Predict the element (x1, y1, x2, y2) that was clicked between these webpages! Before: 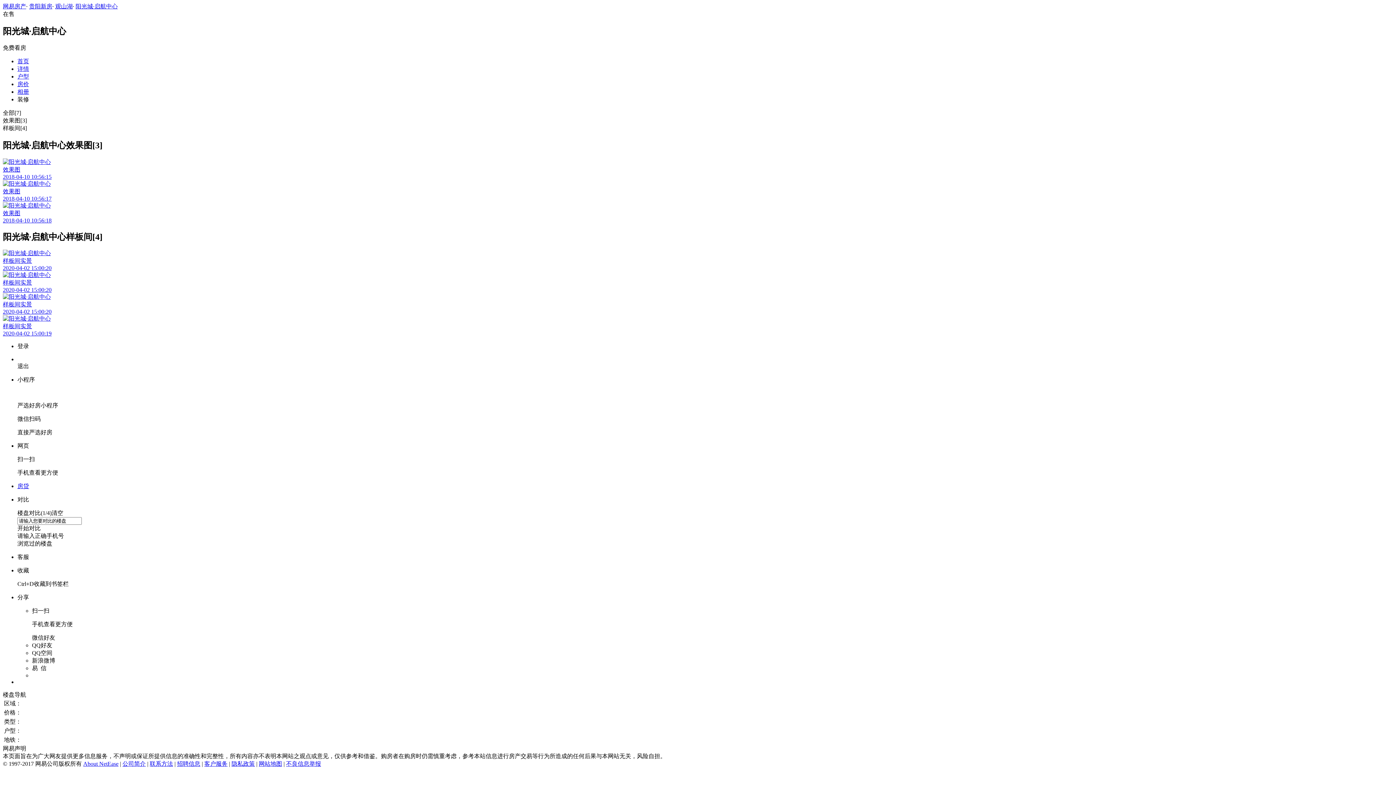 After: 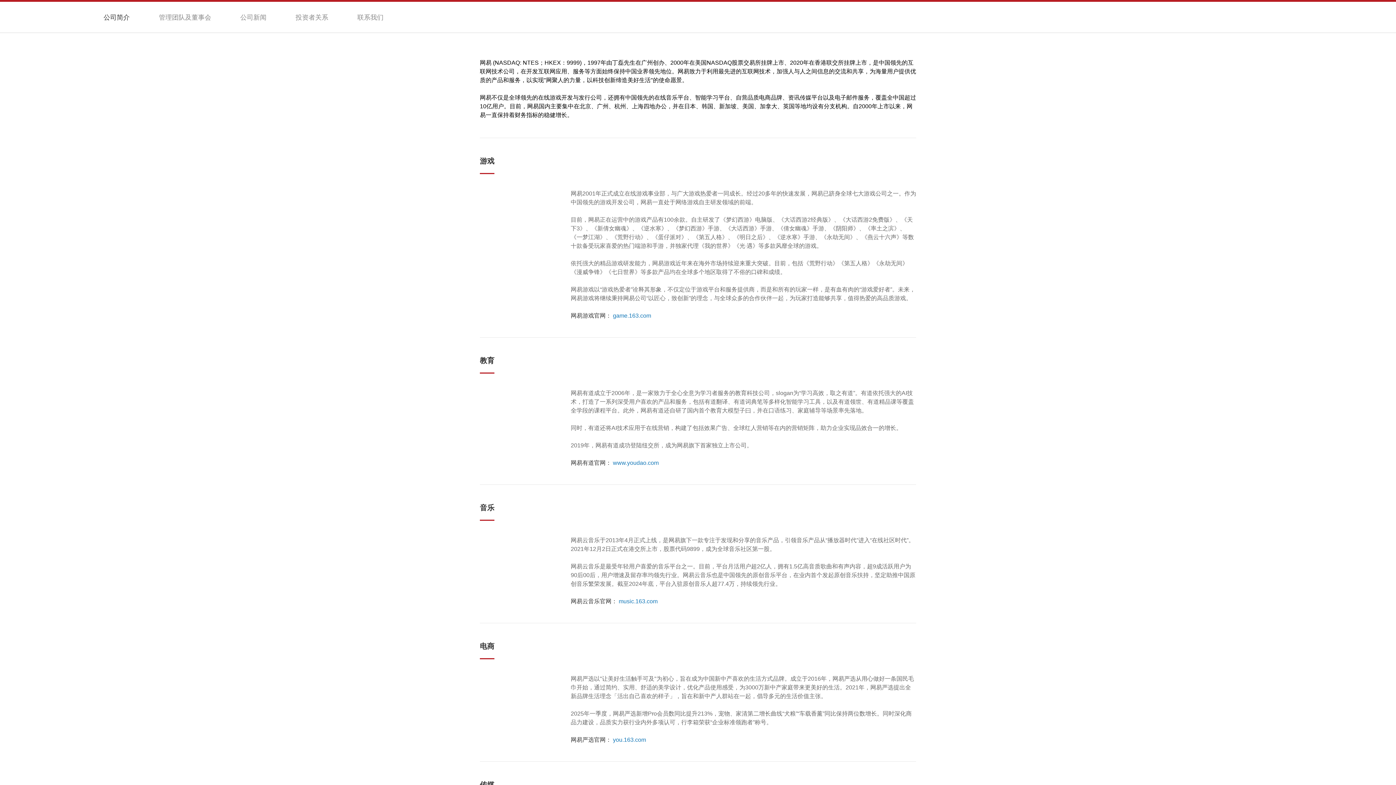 Action: bbox: (122, 761, 145, 767) label: 公司简介